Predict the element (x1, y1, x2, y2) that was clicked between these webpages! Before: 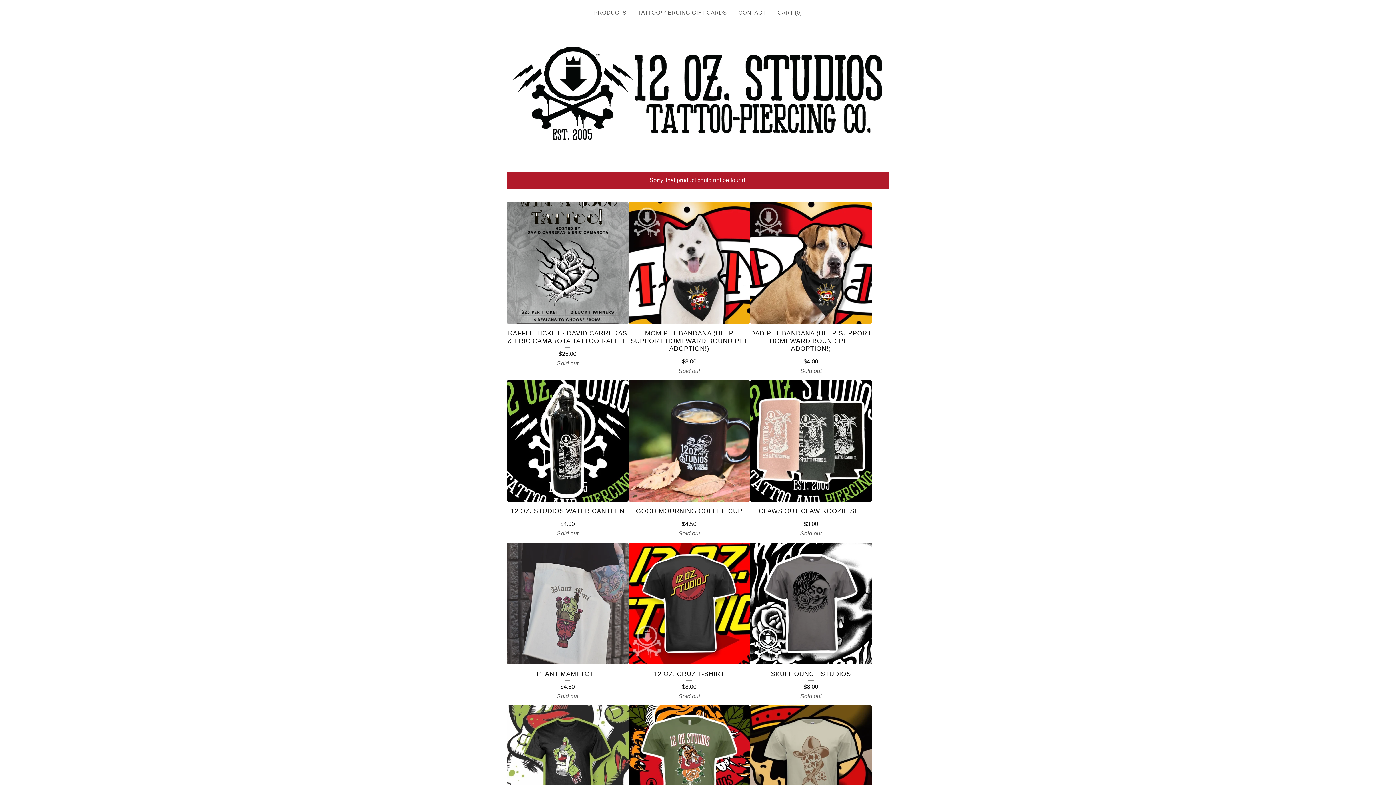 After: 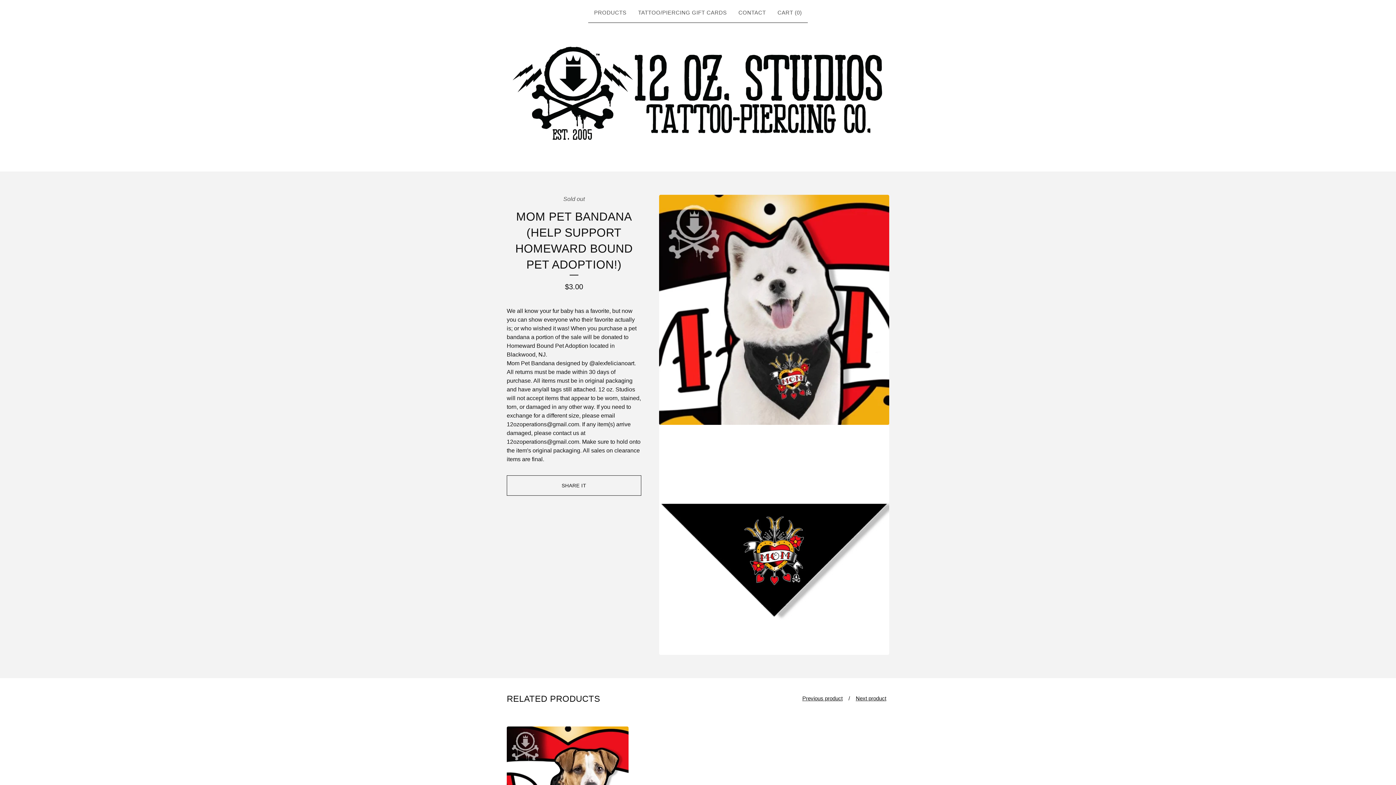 Action: bbox: (628, 202, 750, 380) label: MOM PET BANDANA (HELP SUPPORT HOMEWARD BOUND PET ADOPTION!)
$3.00
Sold out